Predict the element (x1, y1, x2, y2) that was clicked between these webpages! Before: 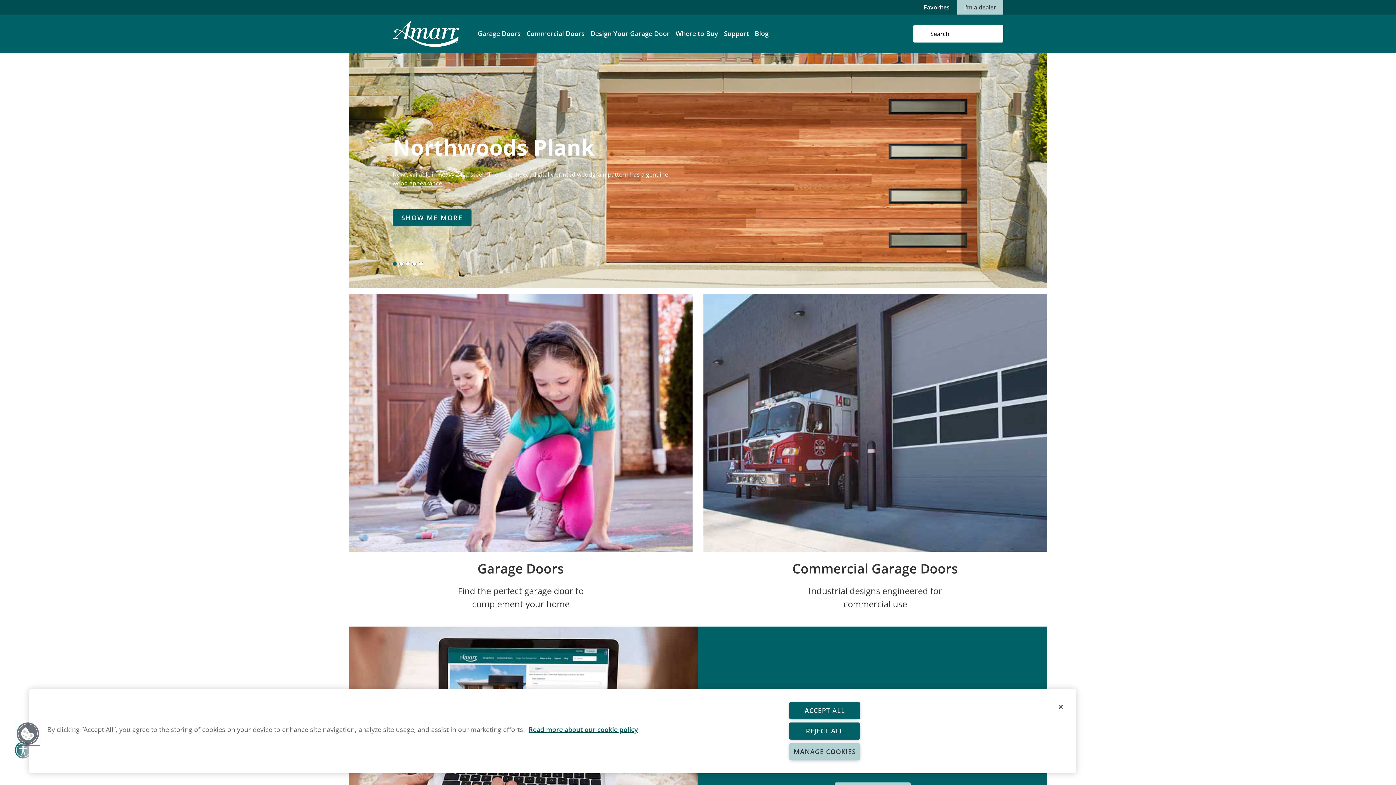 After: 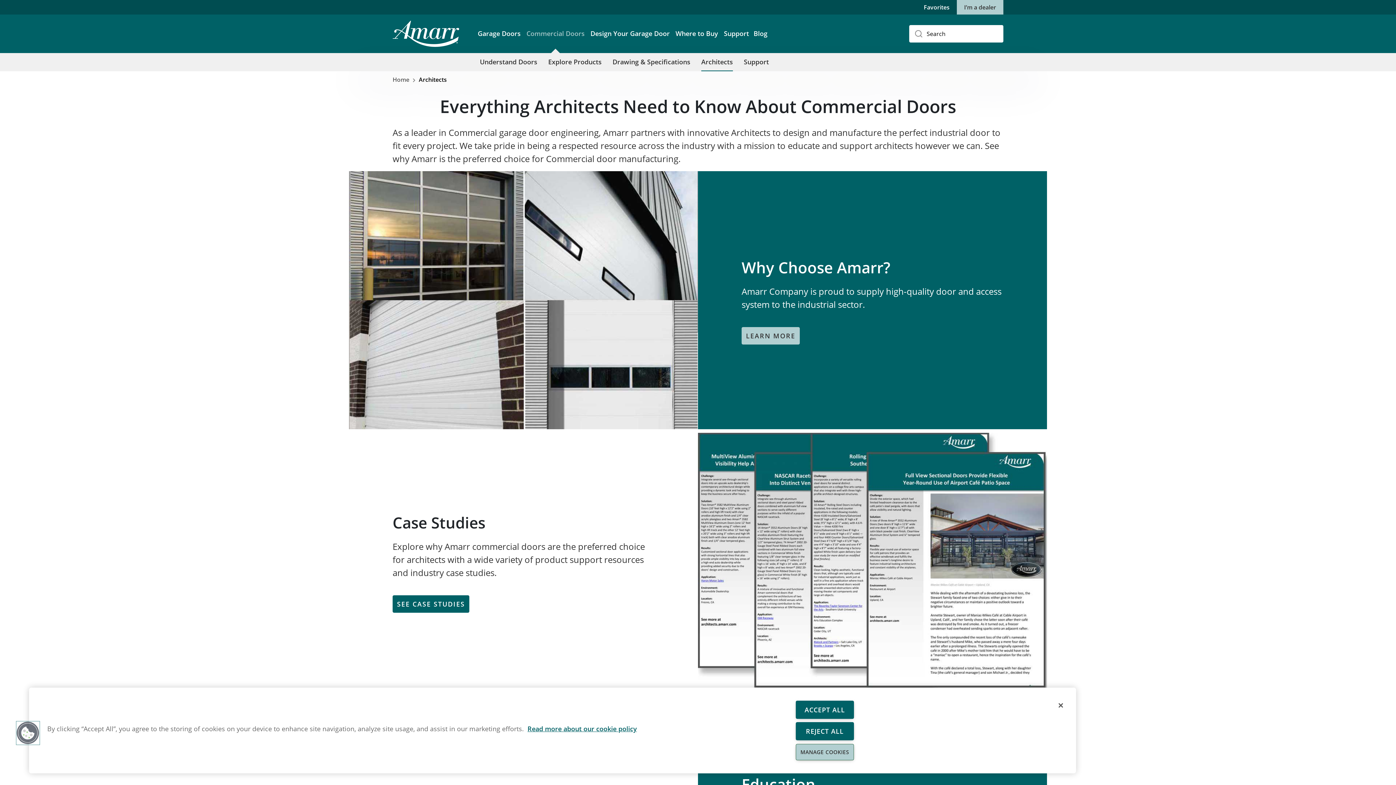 Action: label: Commercial Doors bbox: (526, 28, 584, 38)